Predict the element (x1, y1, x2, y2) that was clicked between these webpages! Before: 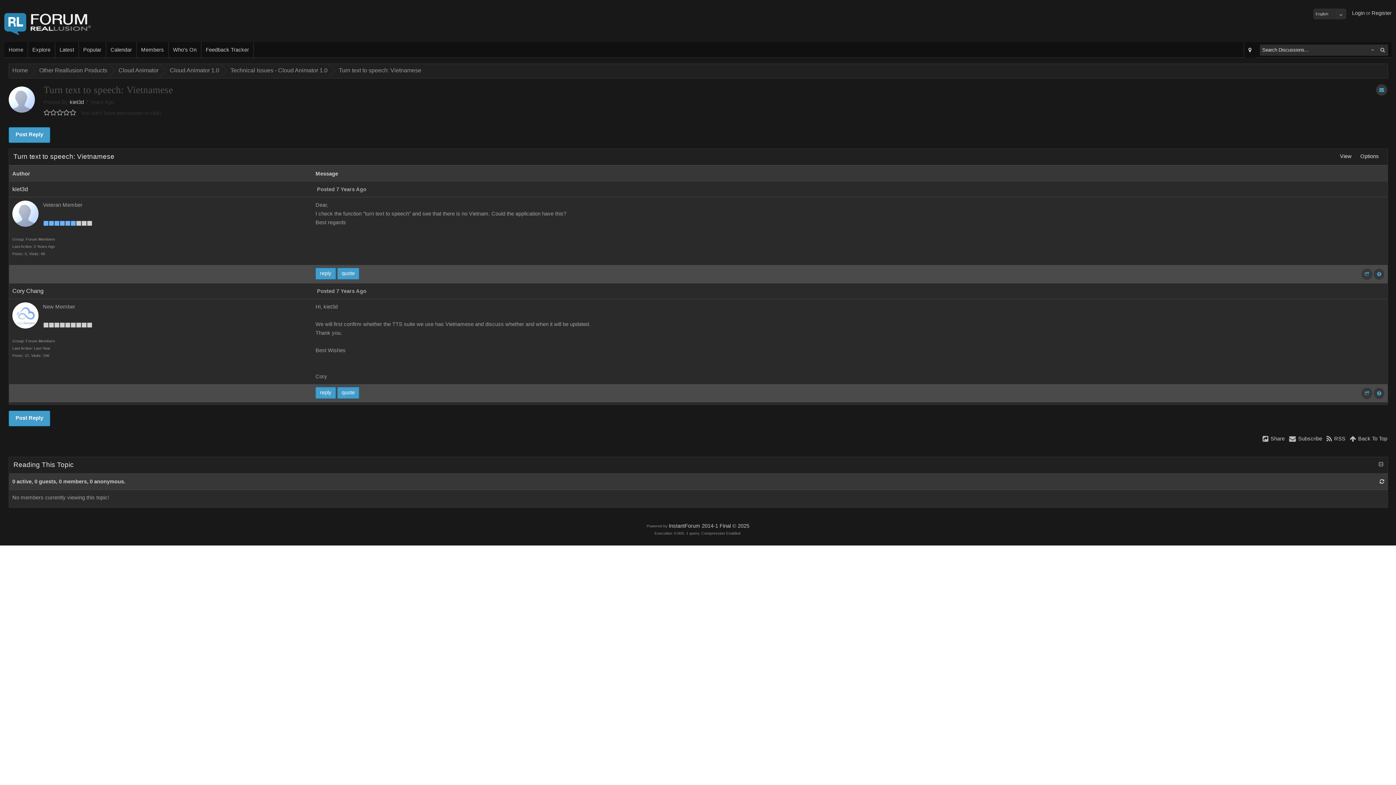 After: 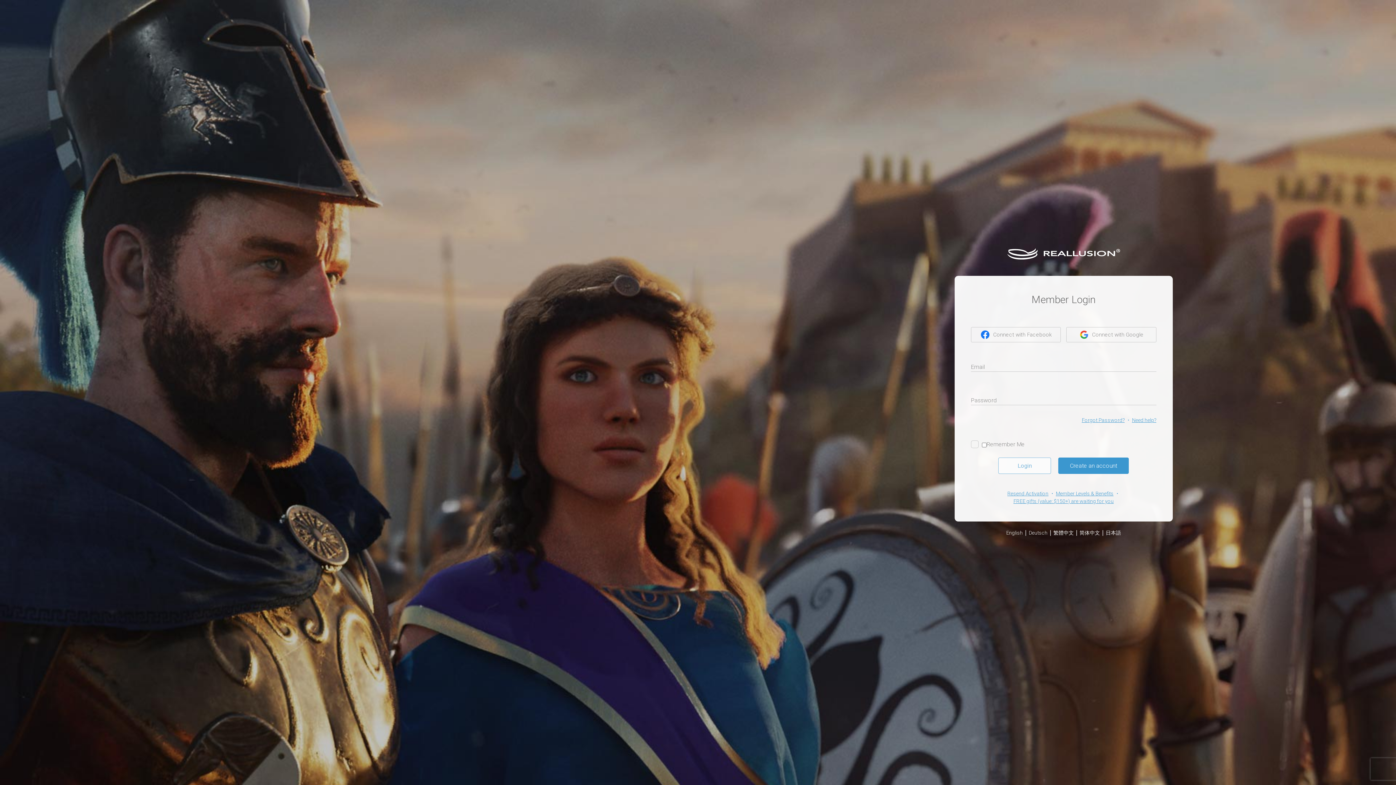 Action: bbox: (1326, 434, 1345, 443) label: RSS